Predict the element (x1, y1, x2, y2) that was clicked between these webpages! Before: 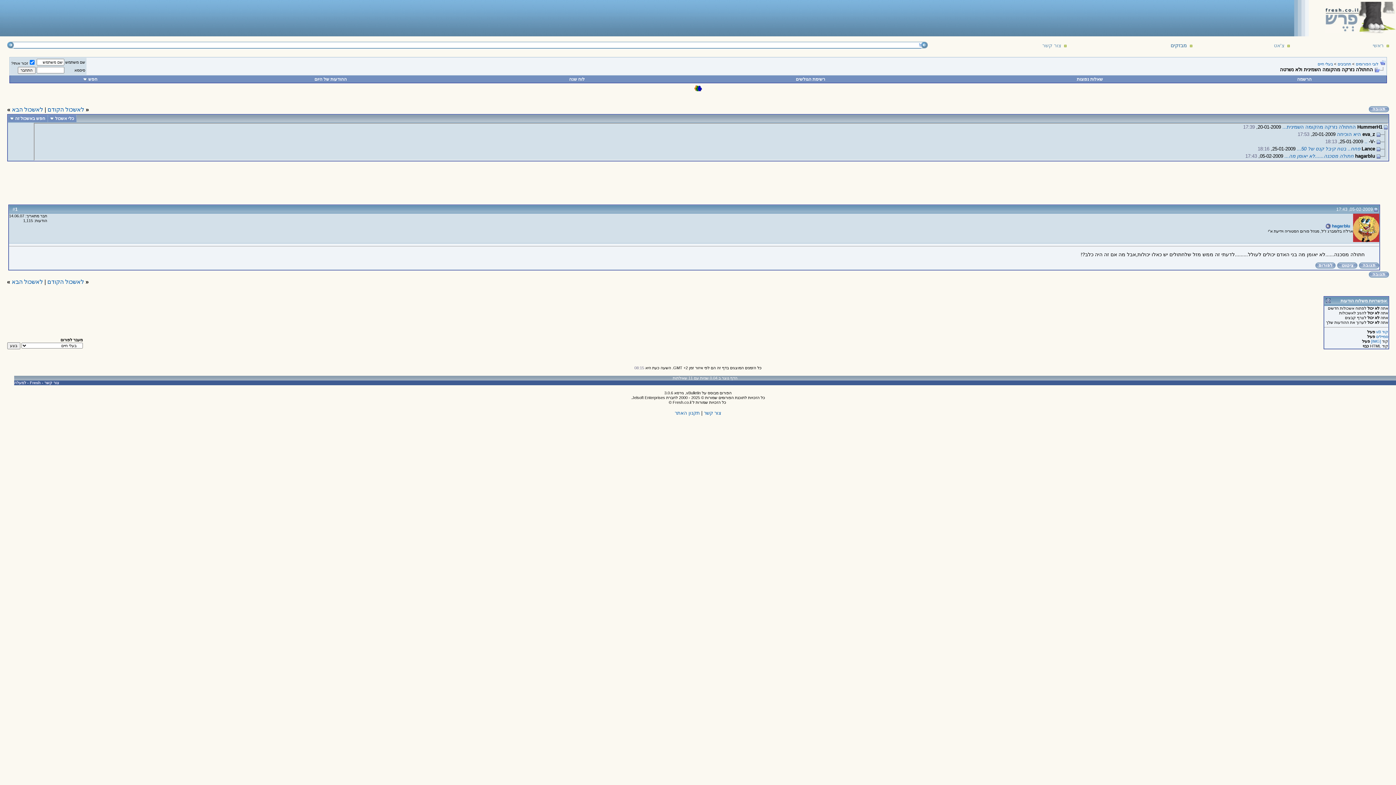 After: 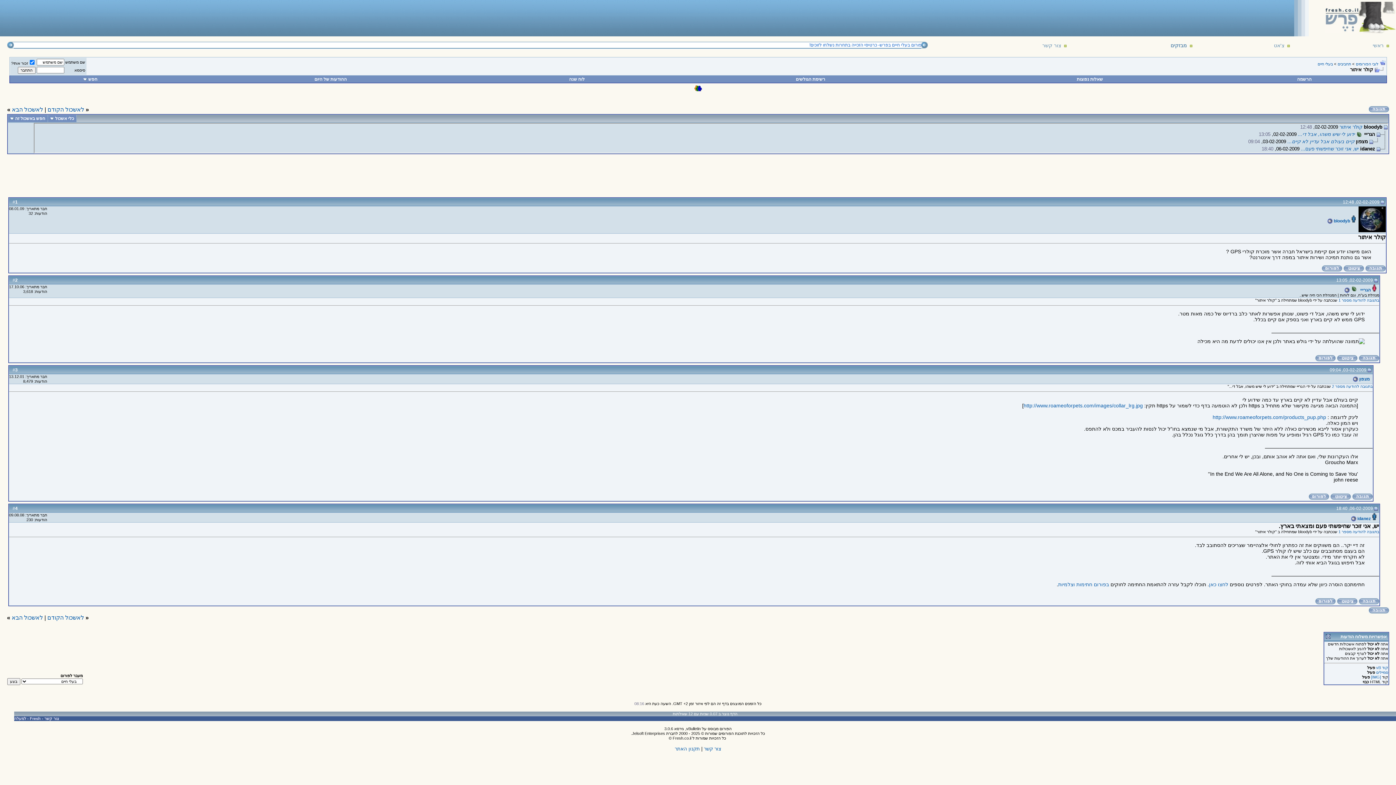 Action: bbox: (11, 278, 42, 285) label: לאשכול הבא